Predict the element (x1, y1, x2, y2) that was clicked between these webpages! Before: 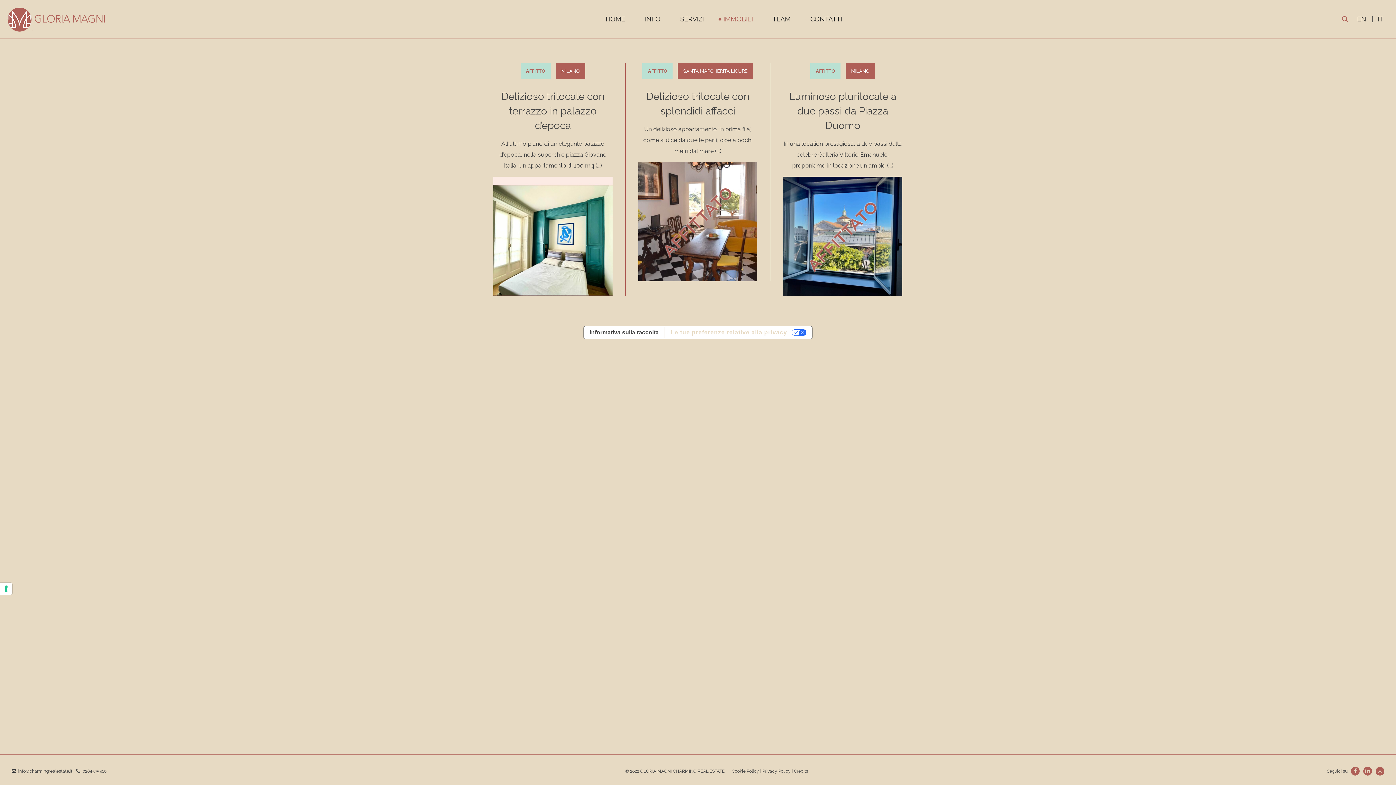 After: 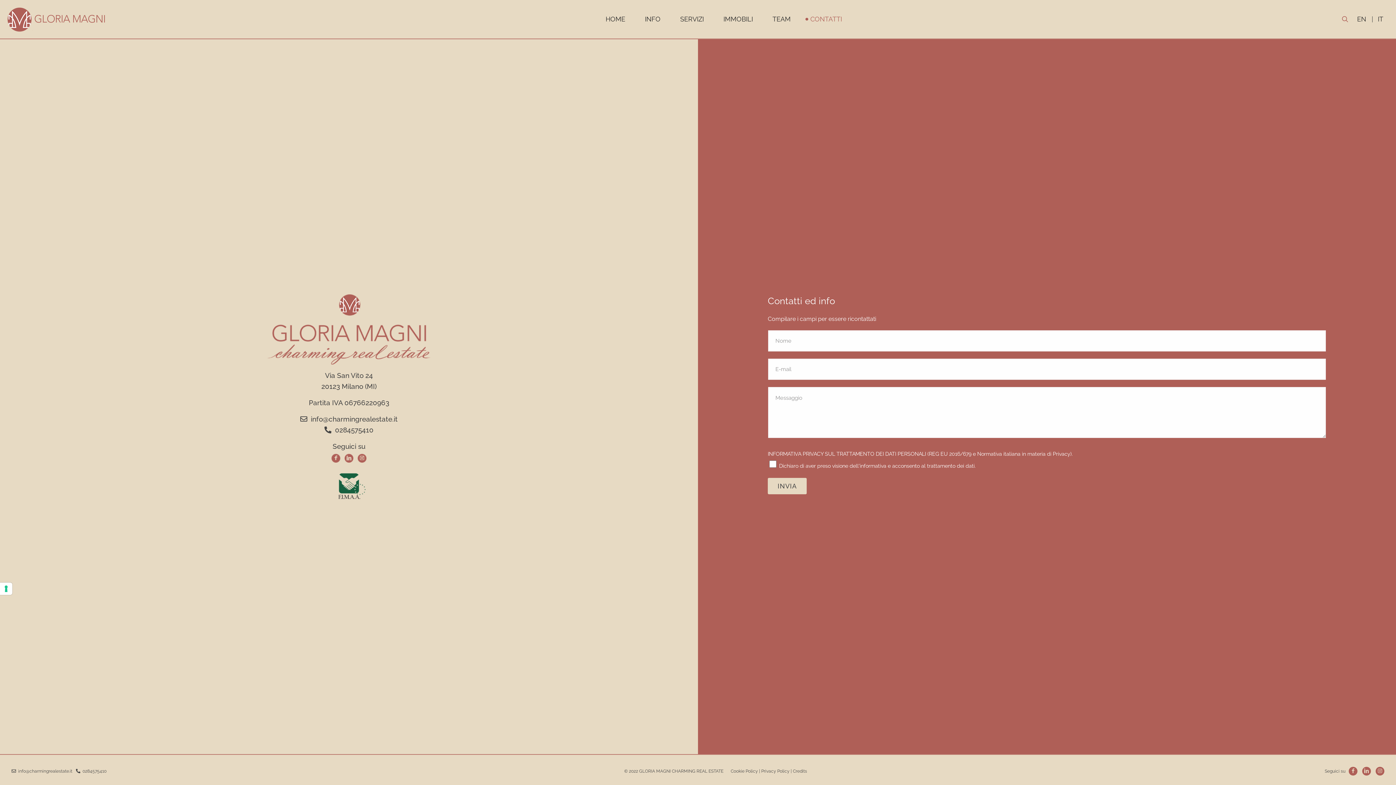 Action: label: CONTATTI bbox: (801, 0, 851, 38)